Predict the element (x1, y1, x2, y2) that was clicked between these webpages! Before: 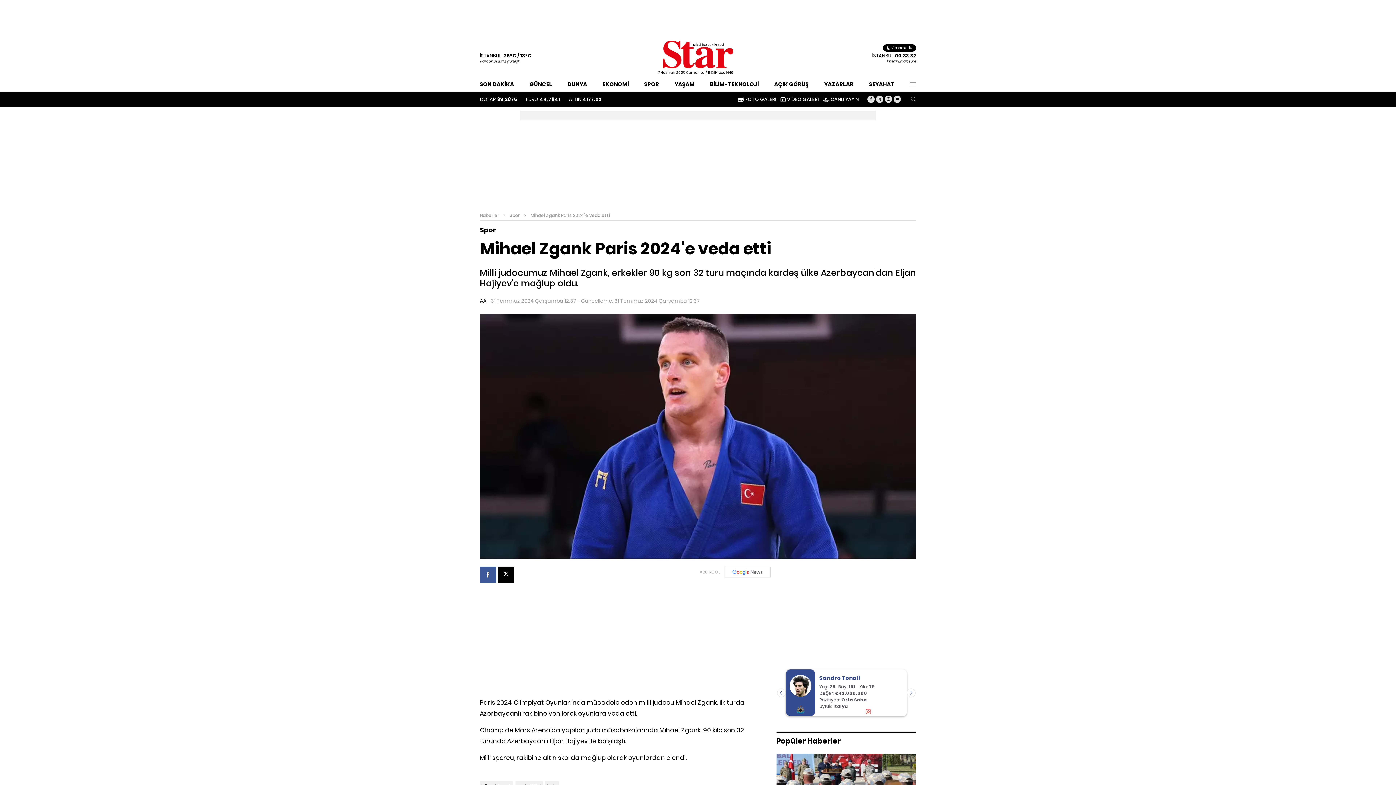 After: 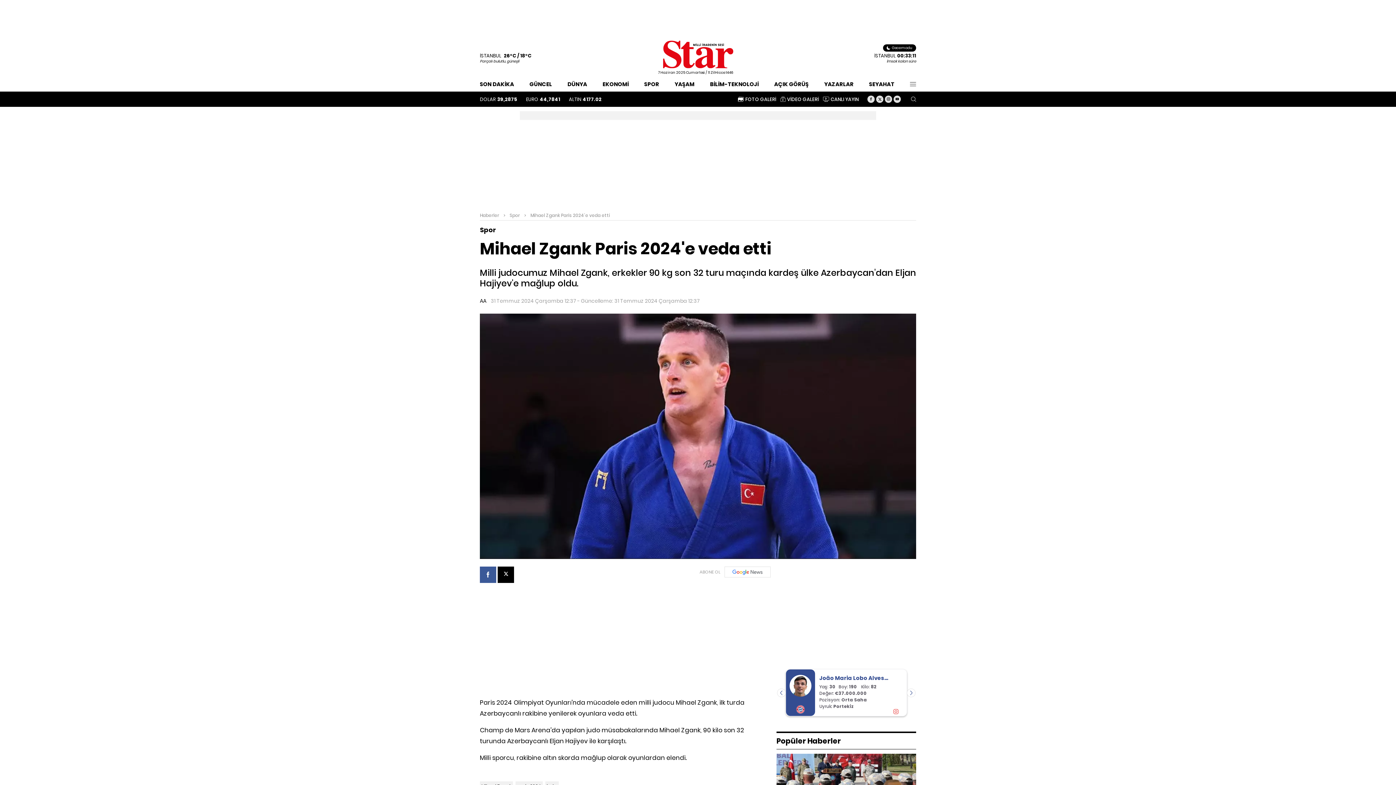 Action: bbox: (480, 566, 496, 583)